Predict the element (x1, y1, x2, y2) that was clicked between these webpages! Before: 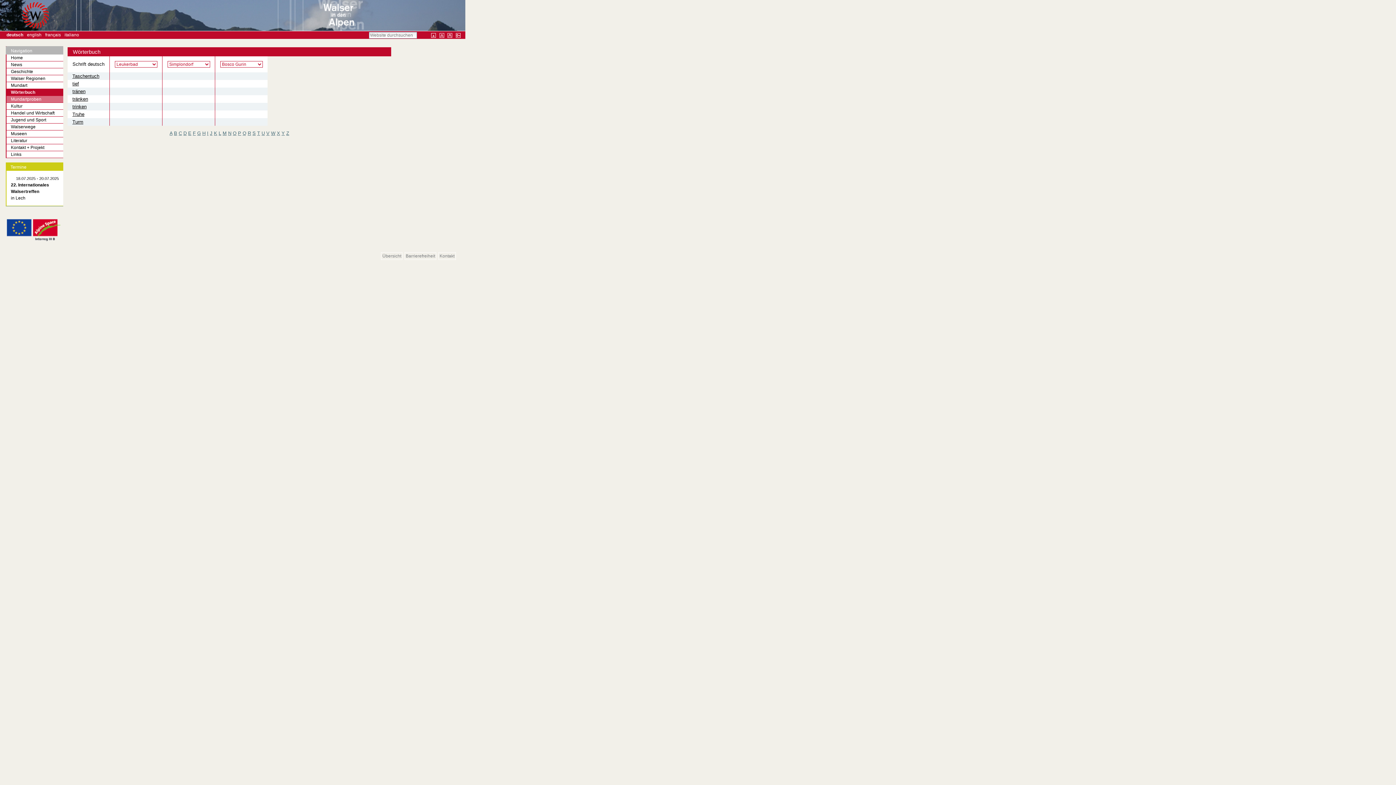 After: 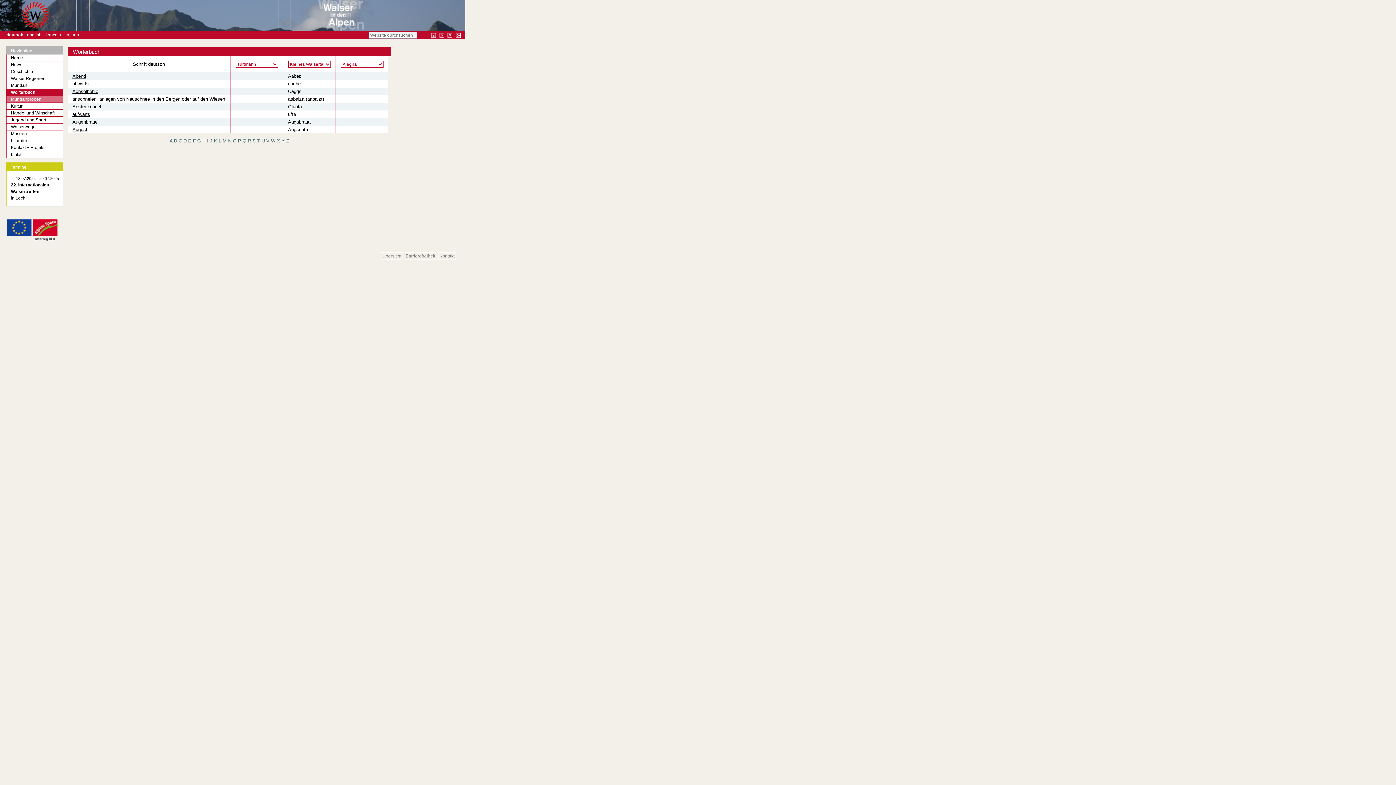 Action: label: Wörterbuch bbox: (6, 89, 63, 96)